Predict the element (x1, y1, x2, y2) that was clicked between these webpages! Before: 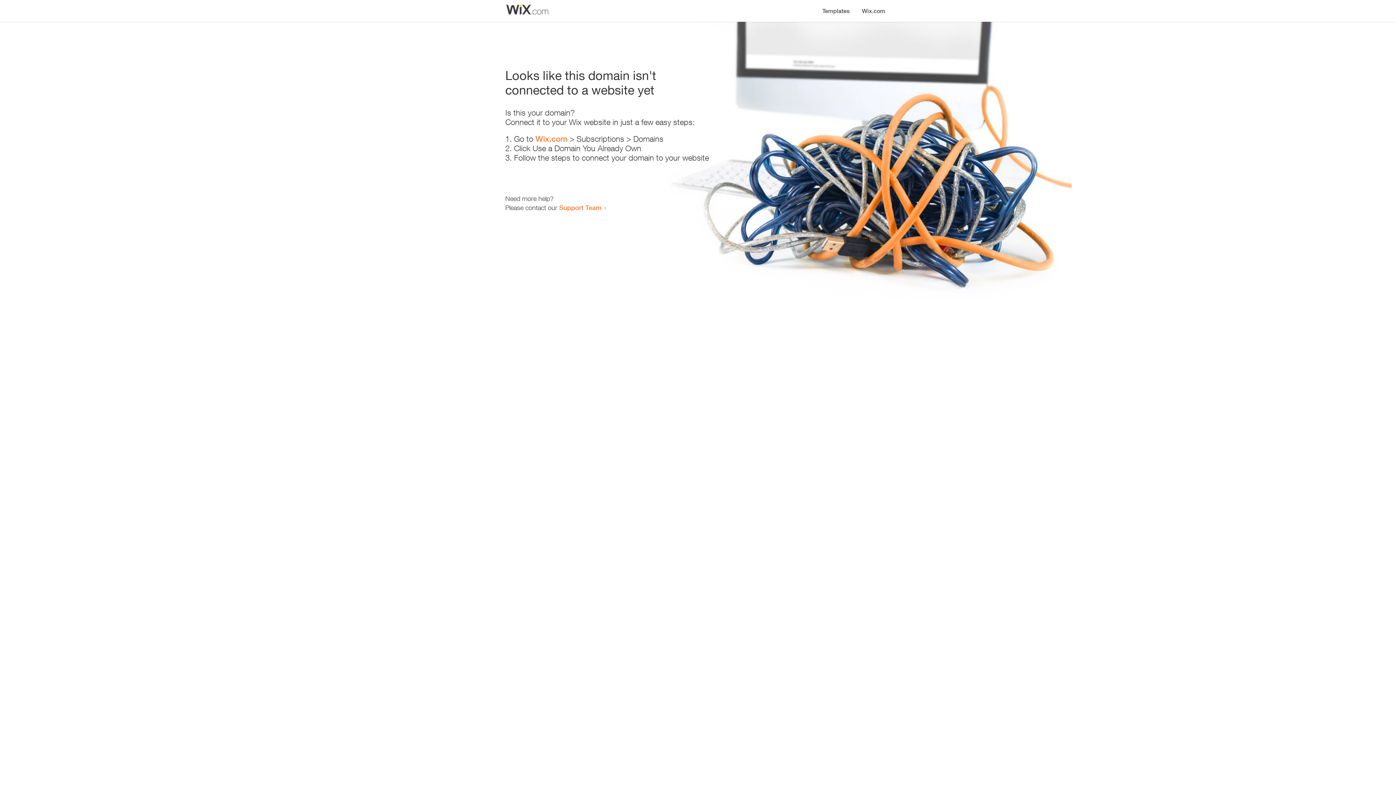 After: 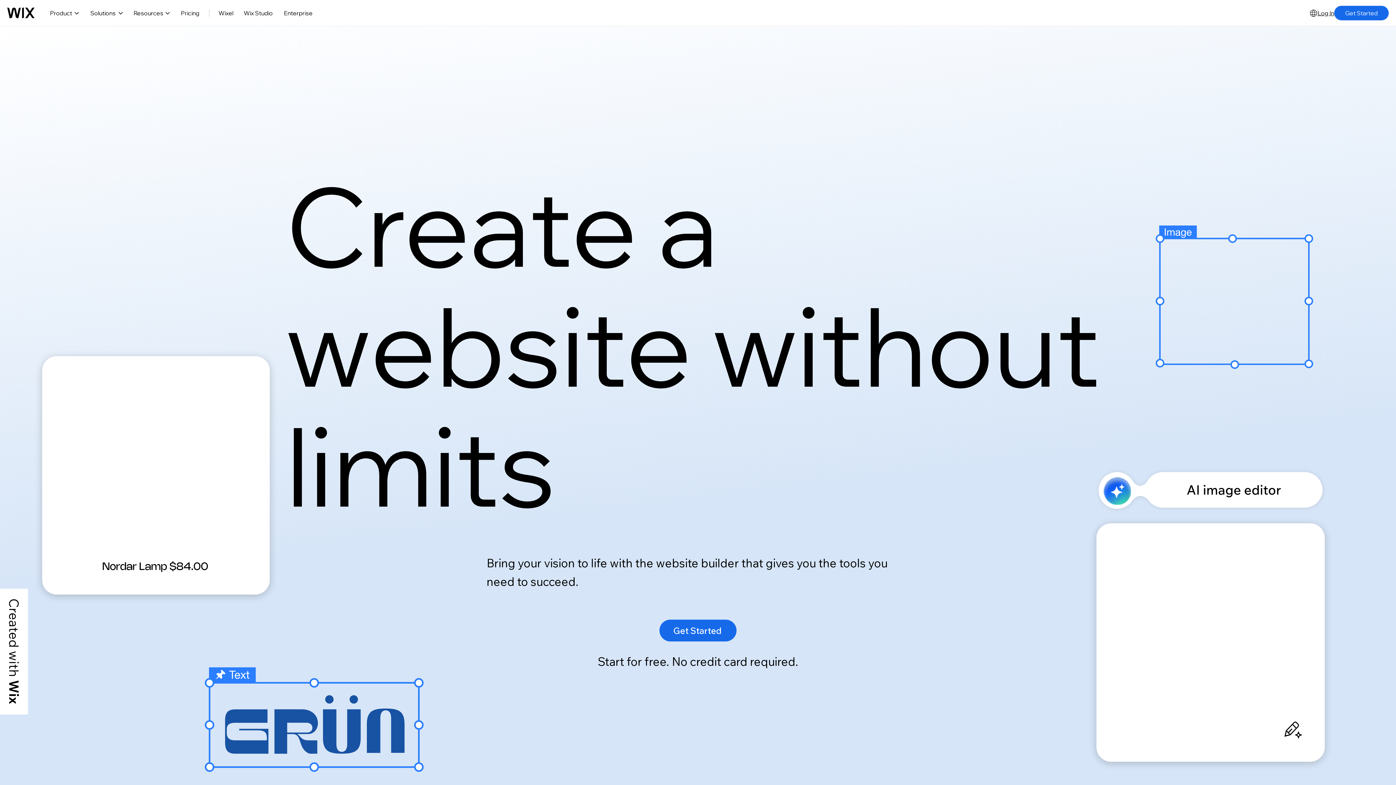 Action: bbox: (535, 134, 567, 143) label: Wix.com